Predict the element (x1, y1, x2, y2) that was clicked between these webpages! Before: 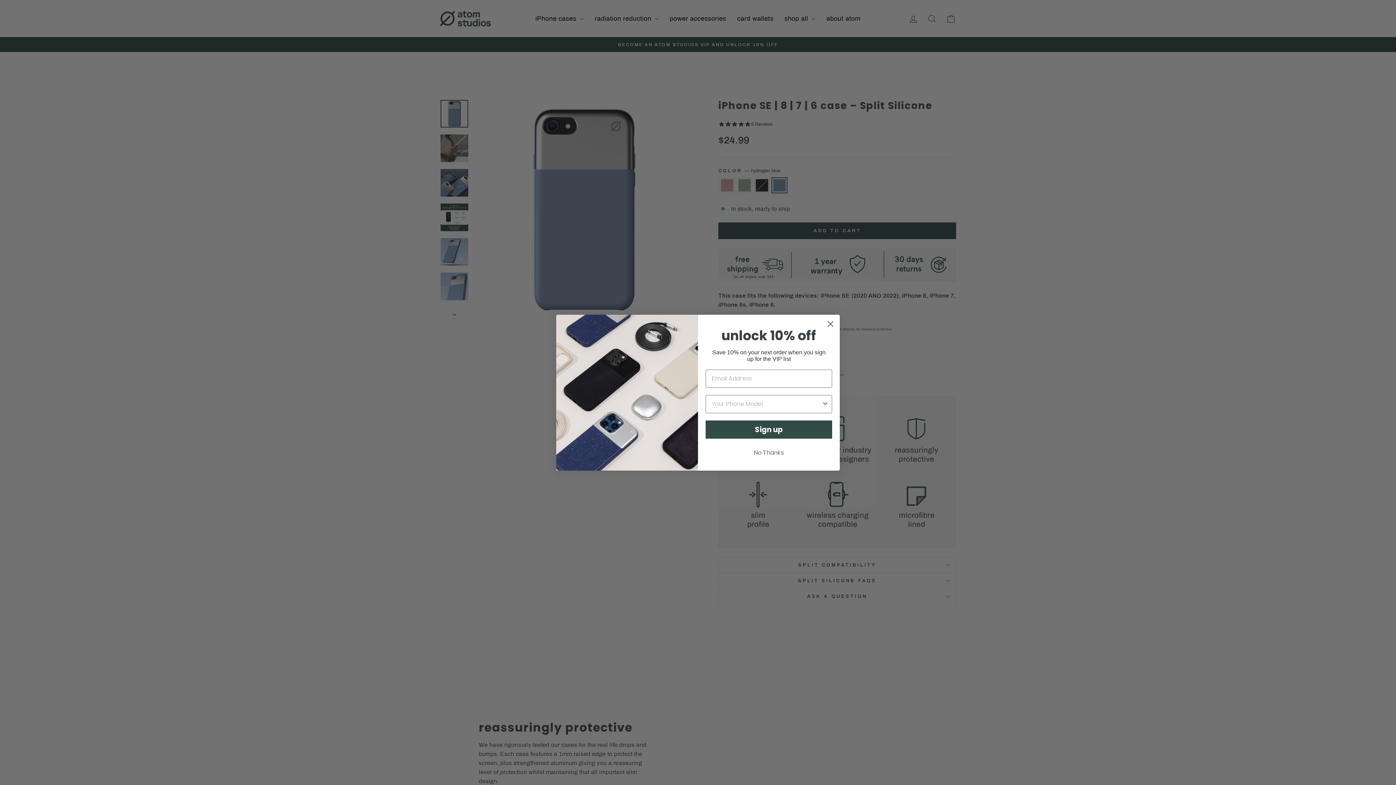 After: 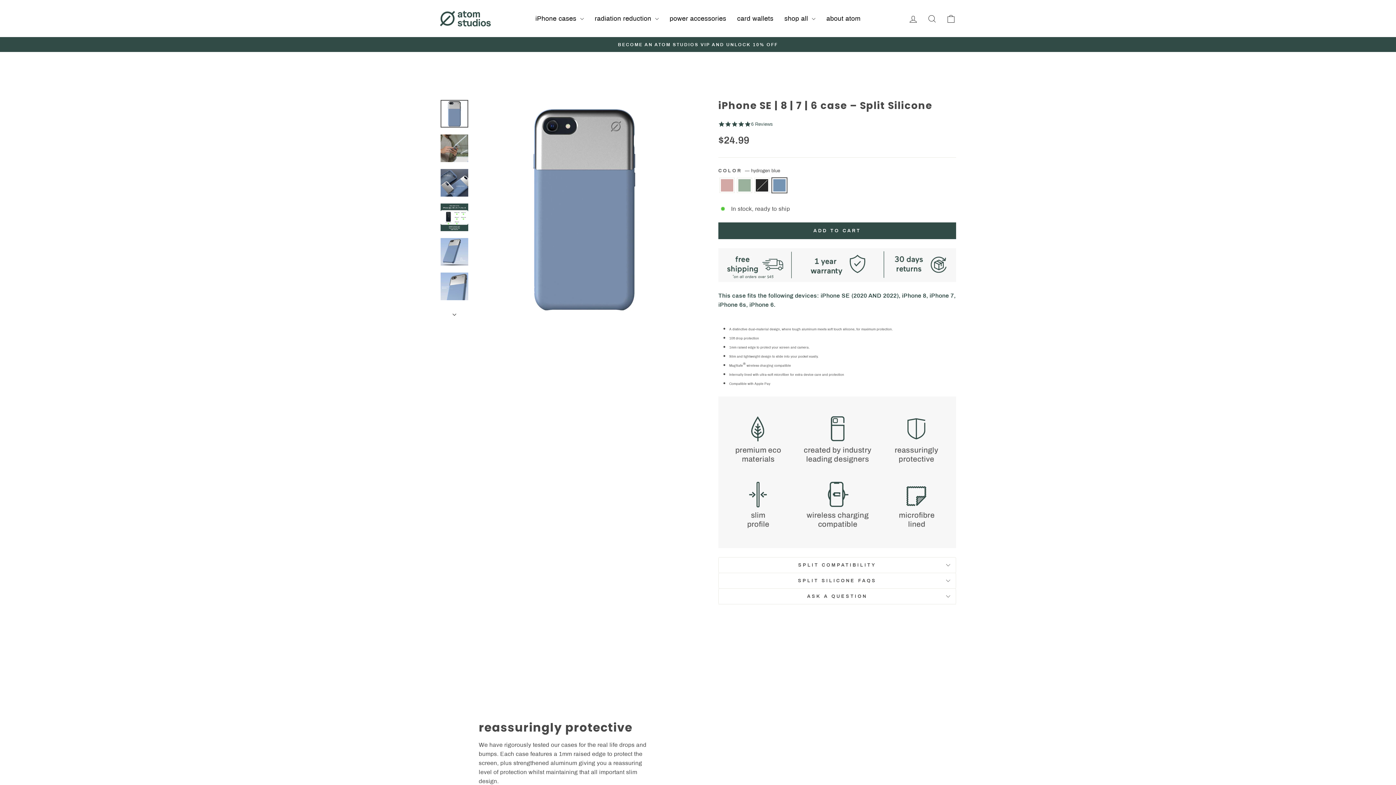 Action: bbox: (824, 317, 837, 330) label: Close dialog